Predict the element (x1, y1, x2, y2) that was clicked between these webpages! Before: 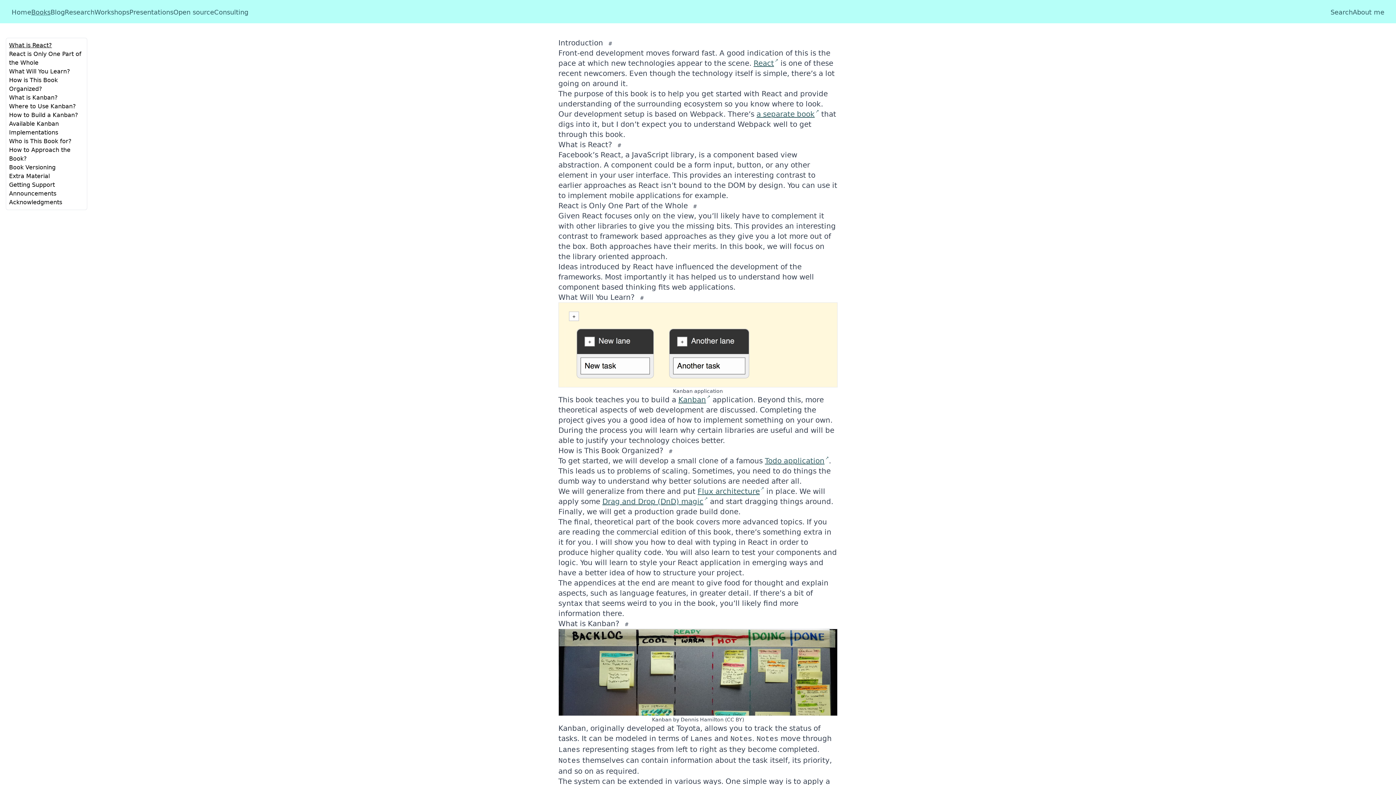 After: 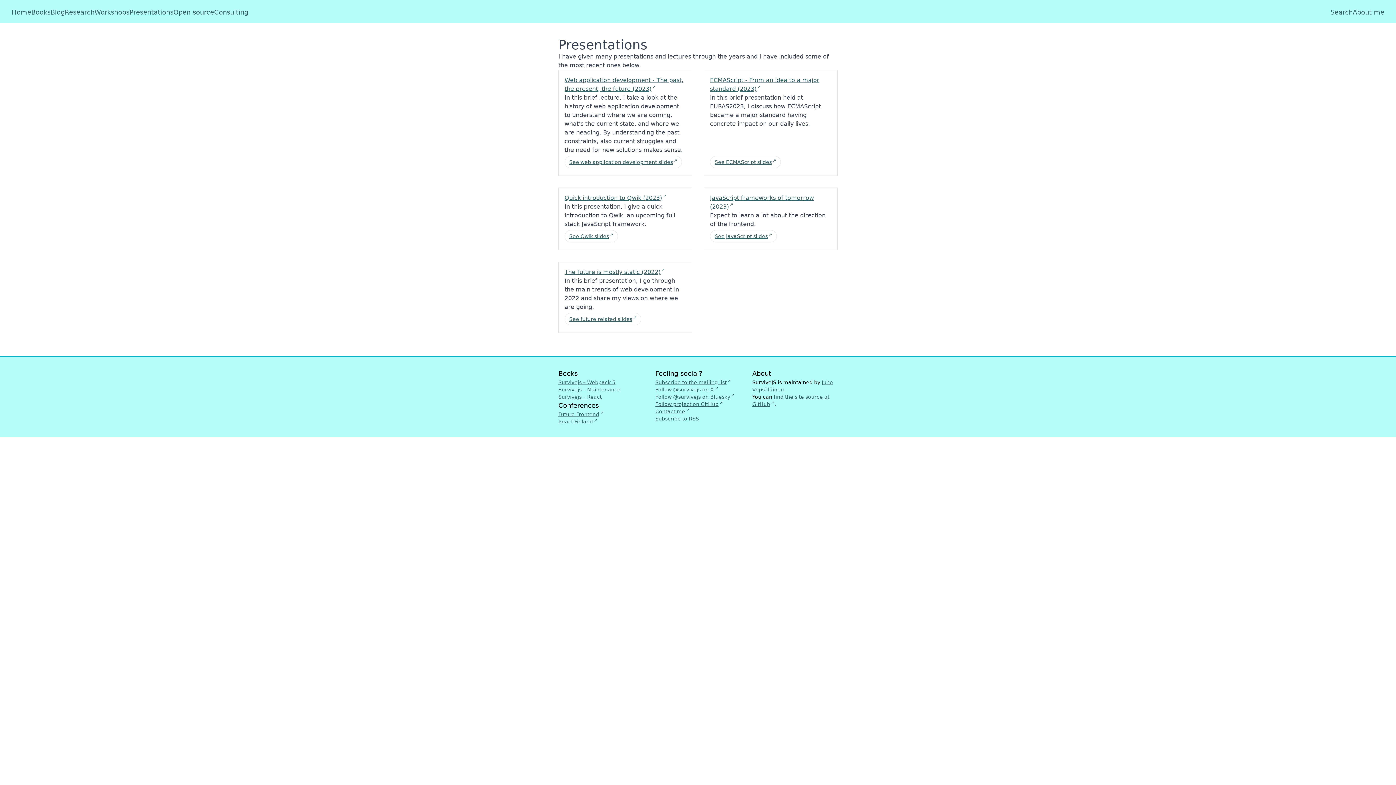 Action: label: Presentations bbox: (129, 7, 173, 17)